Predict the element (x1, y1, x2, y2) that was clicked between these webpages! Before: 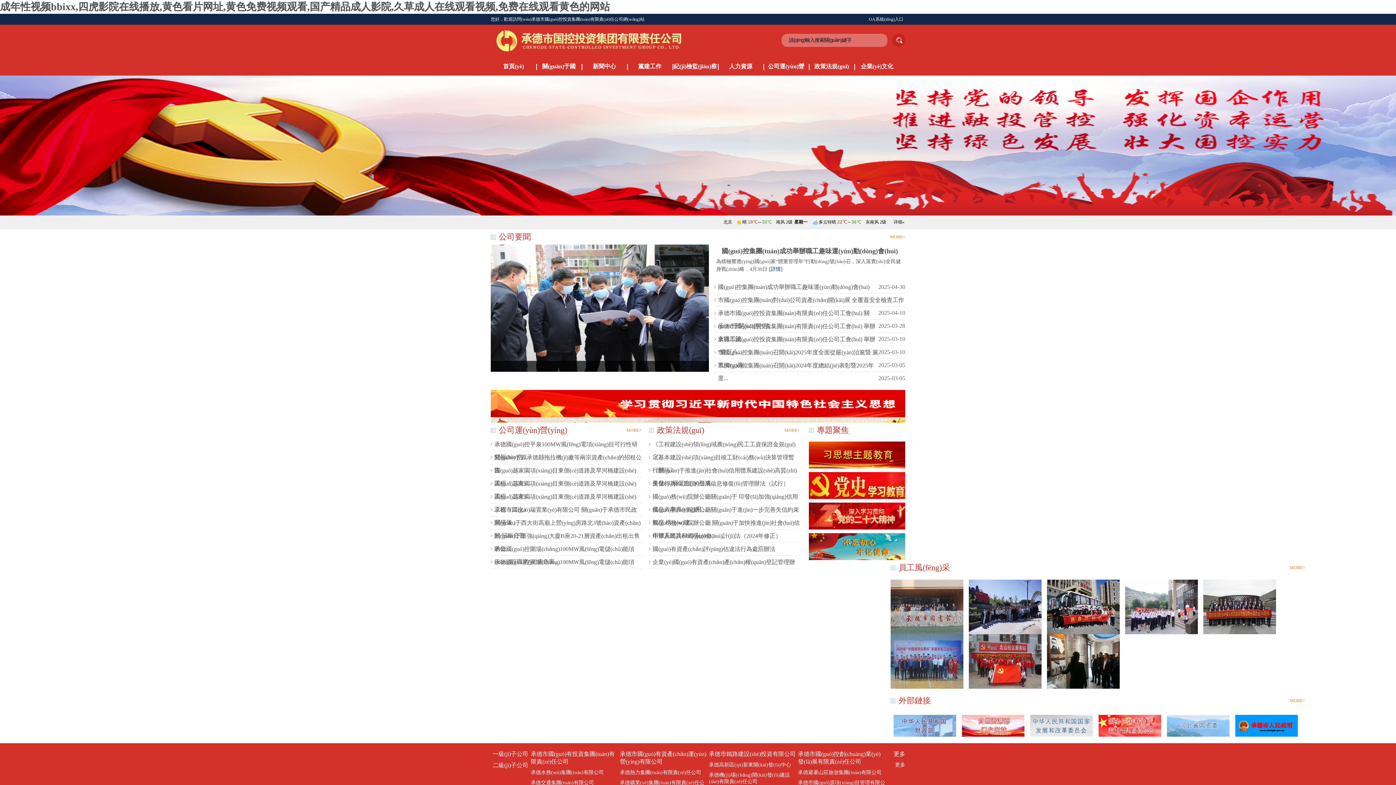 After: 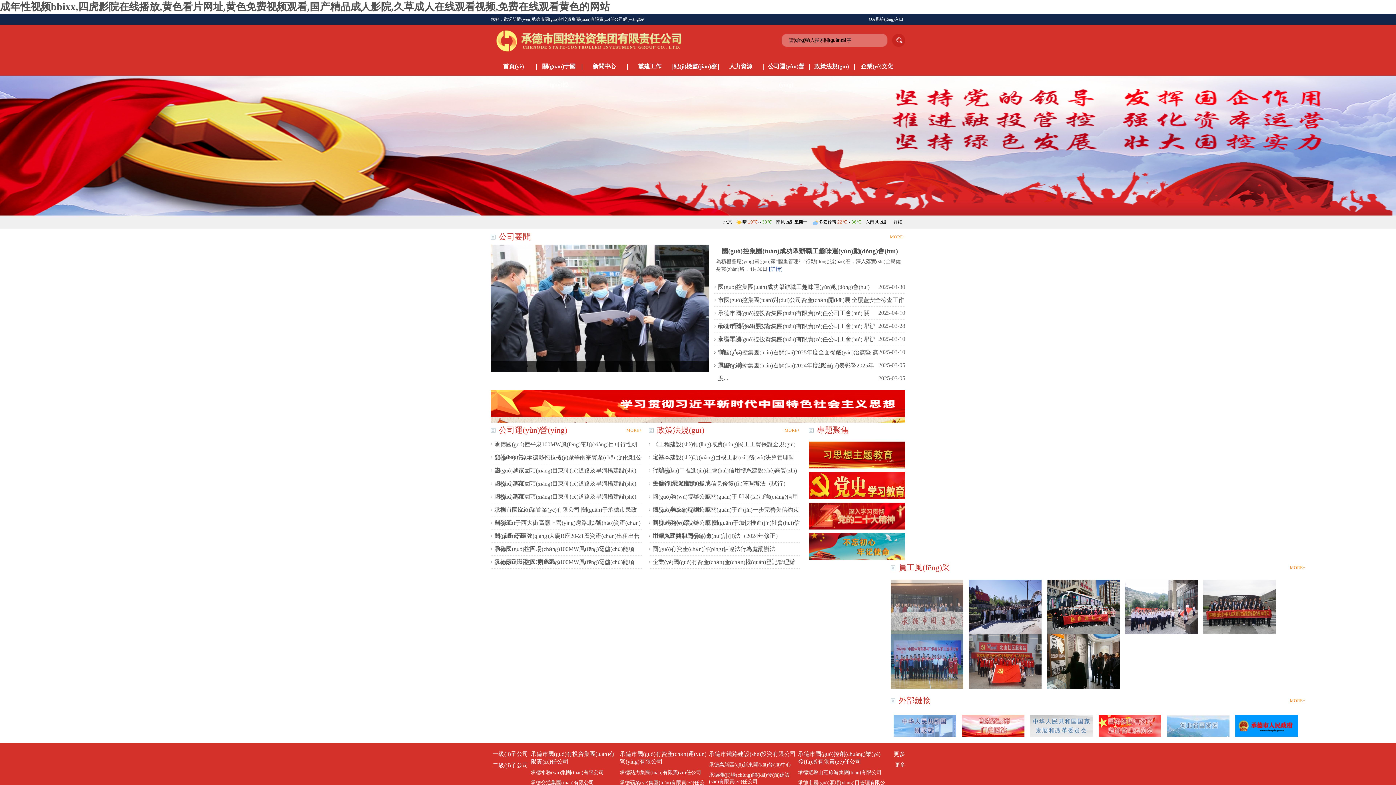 Action: bbox: (890, 580, 963, 634)